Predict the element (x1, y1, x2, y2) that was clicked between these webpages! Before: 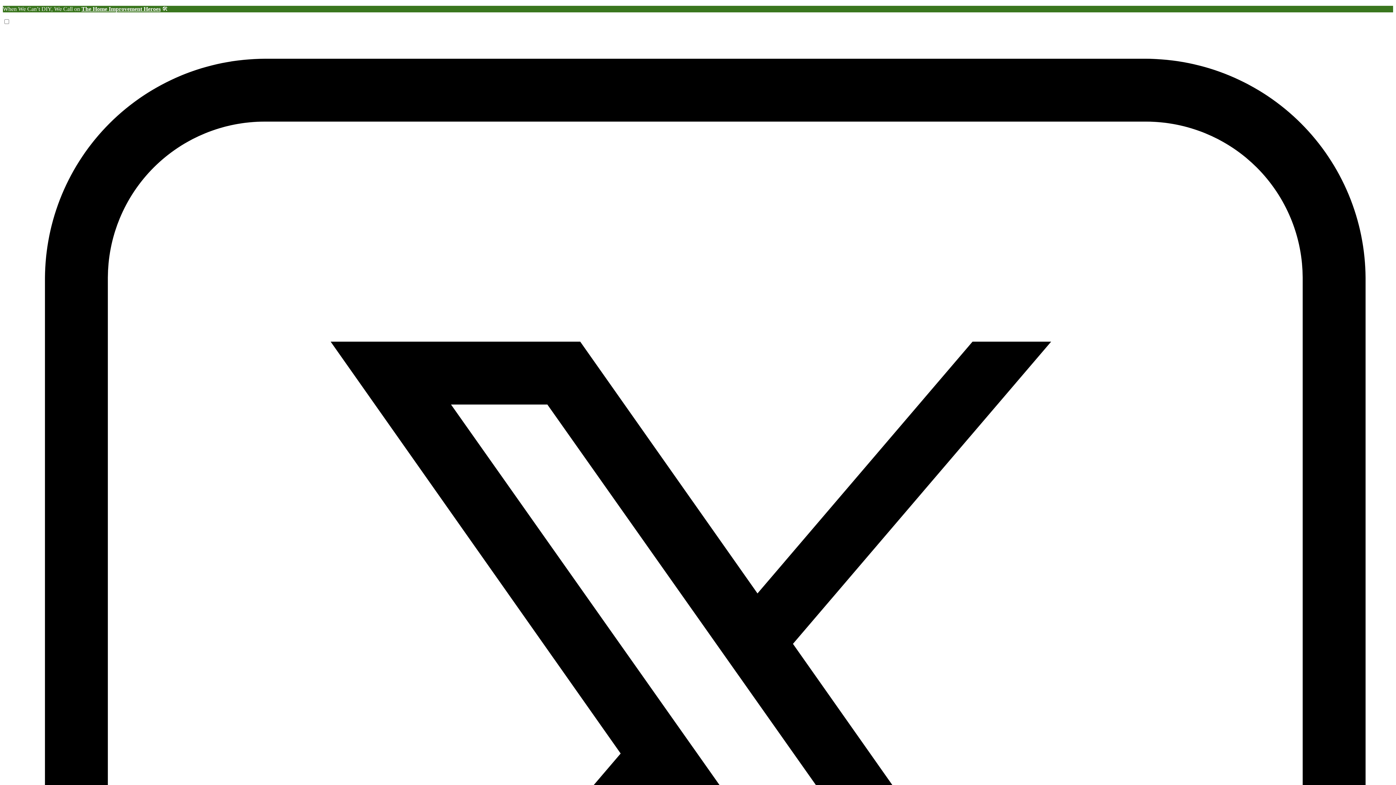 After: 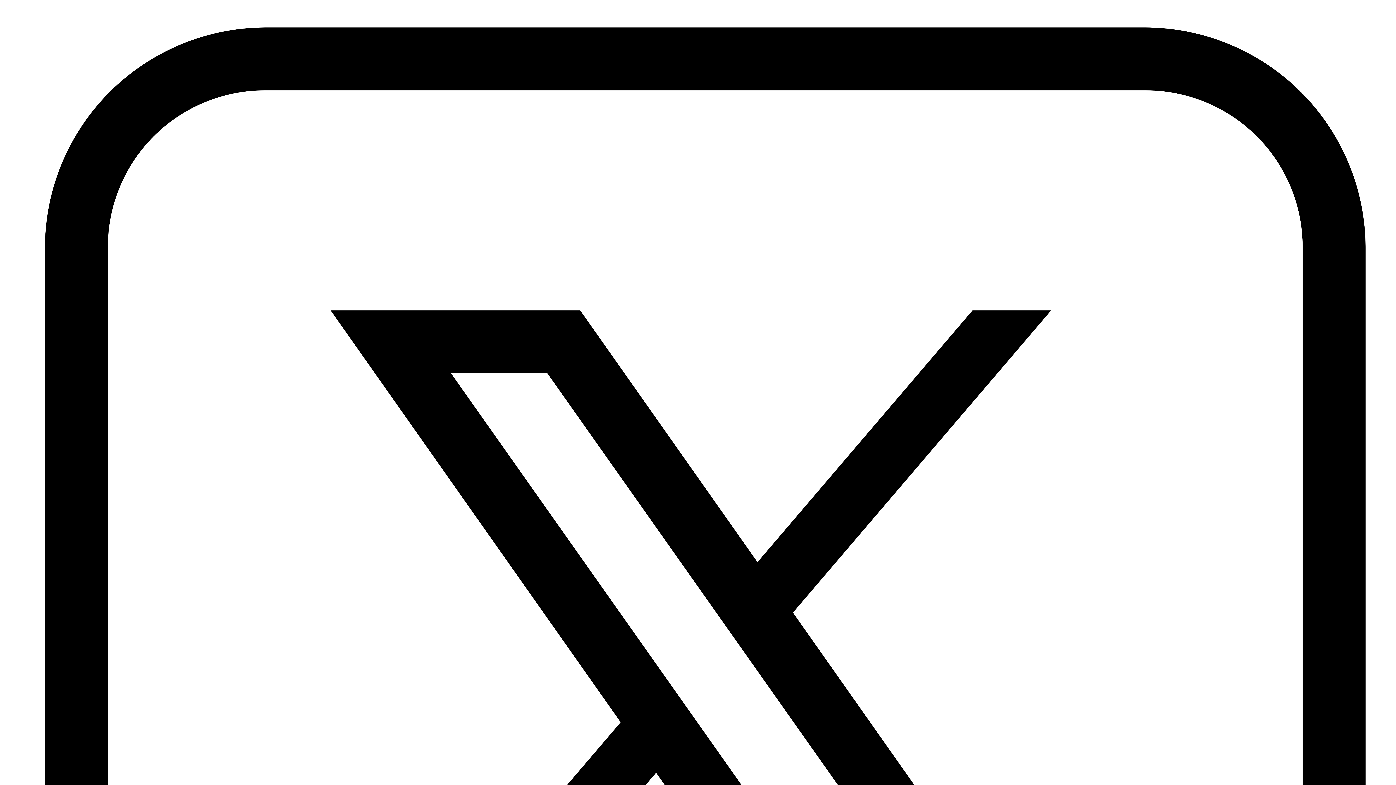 Action: bbox: (17, 31, 1393, 1414) label: Follow us on Twitter